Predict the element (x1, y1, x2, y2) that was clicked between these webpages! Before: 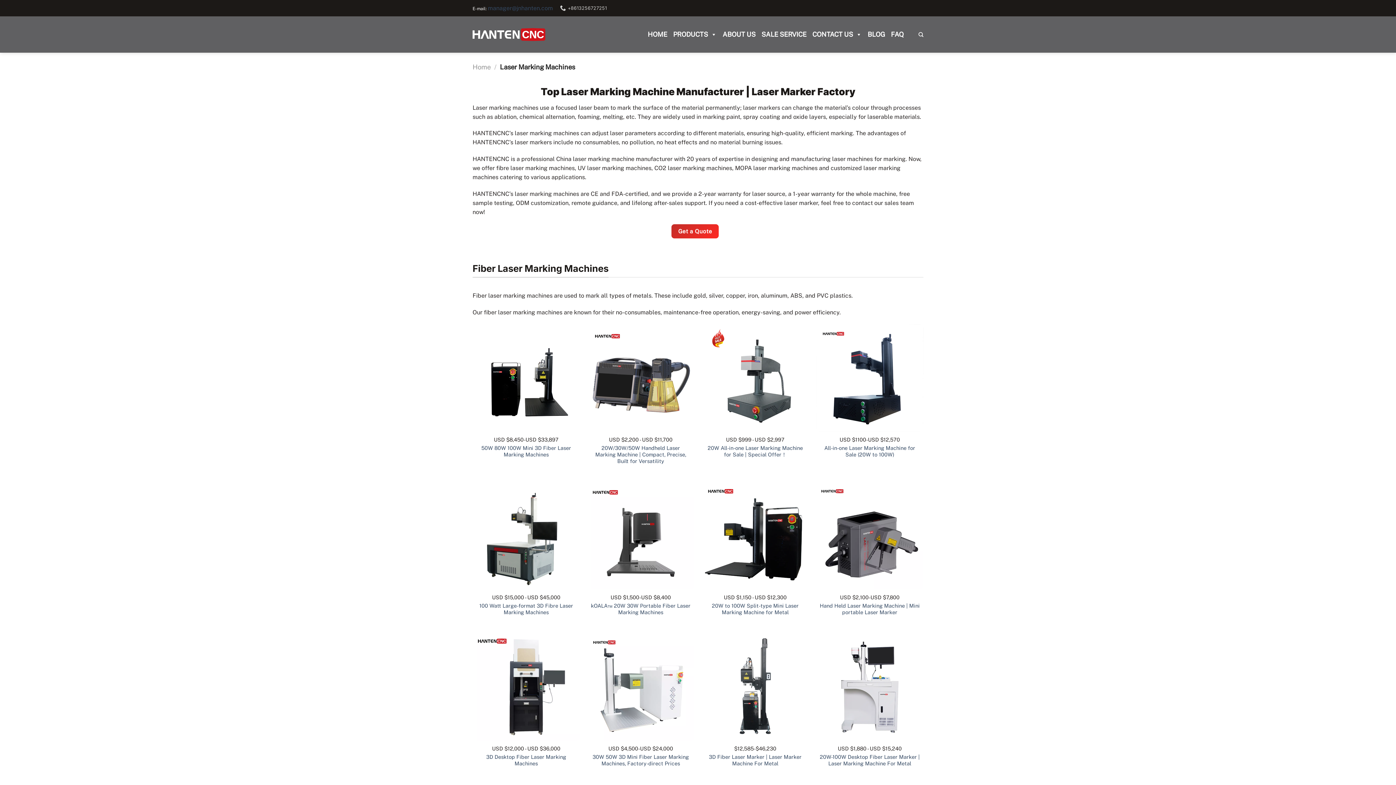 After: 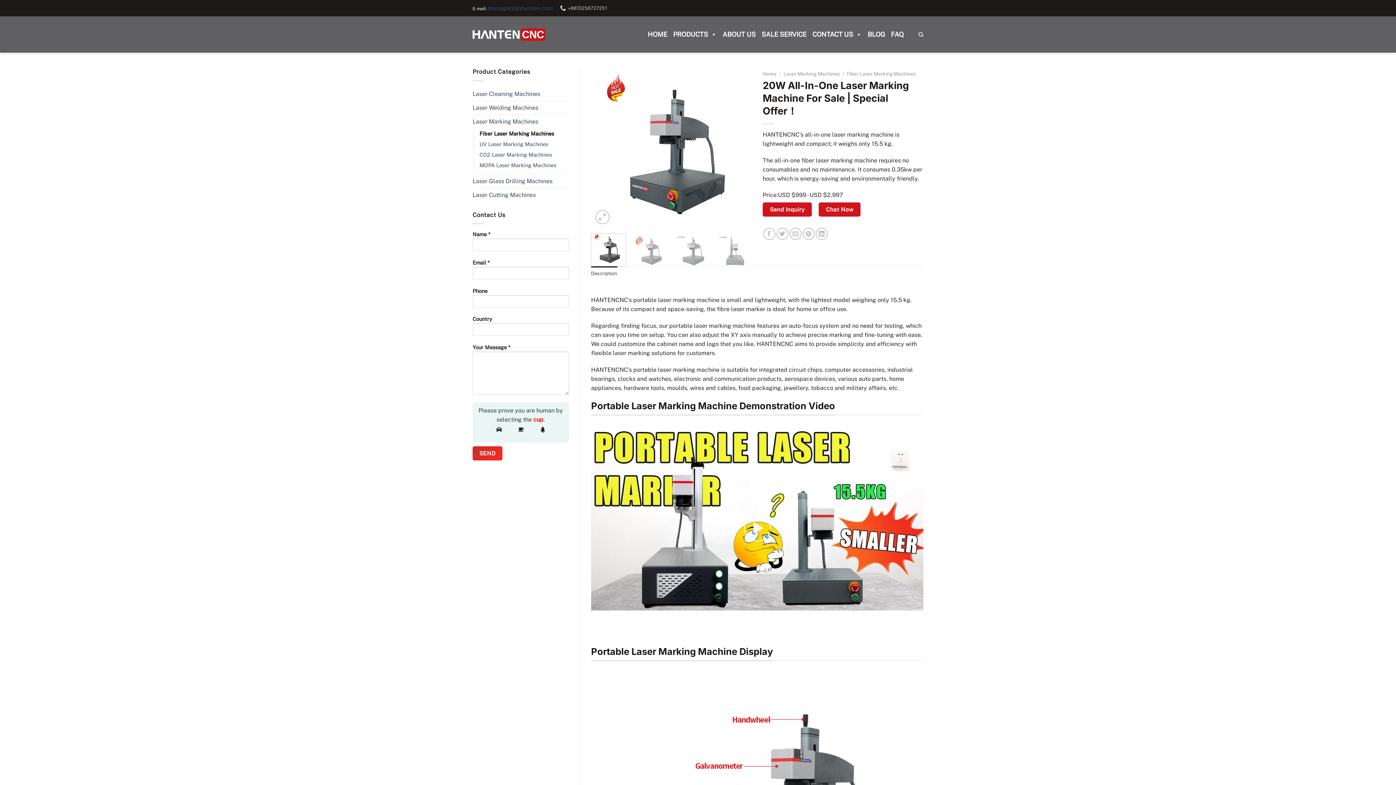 Action: label: 20W All-in-one Laser Marking Machine for Sale | Special Offer！ bbox: (701, 324, 809, 432)